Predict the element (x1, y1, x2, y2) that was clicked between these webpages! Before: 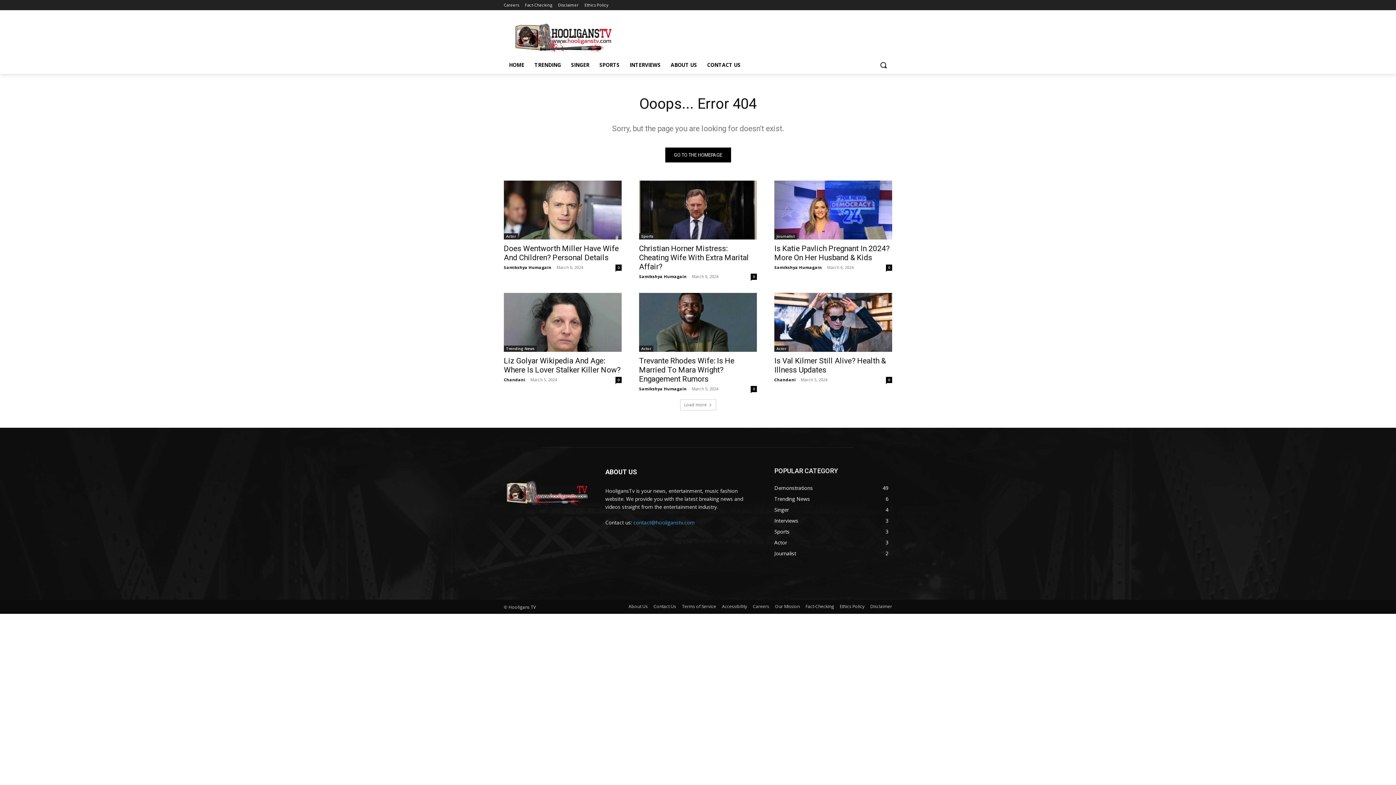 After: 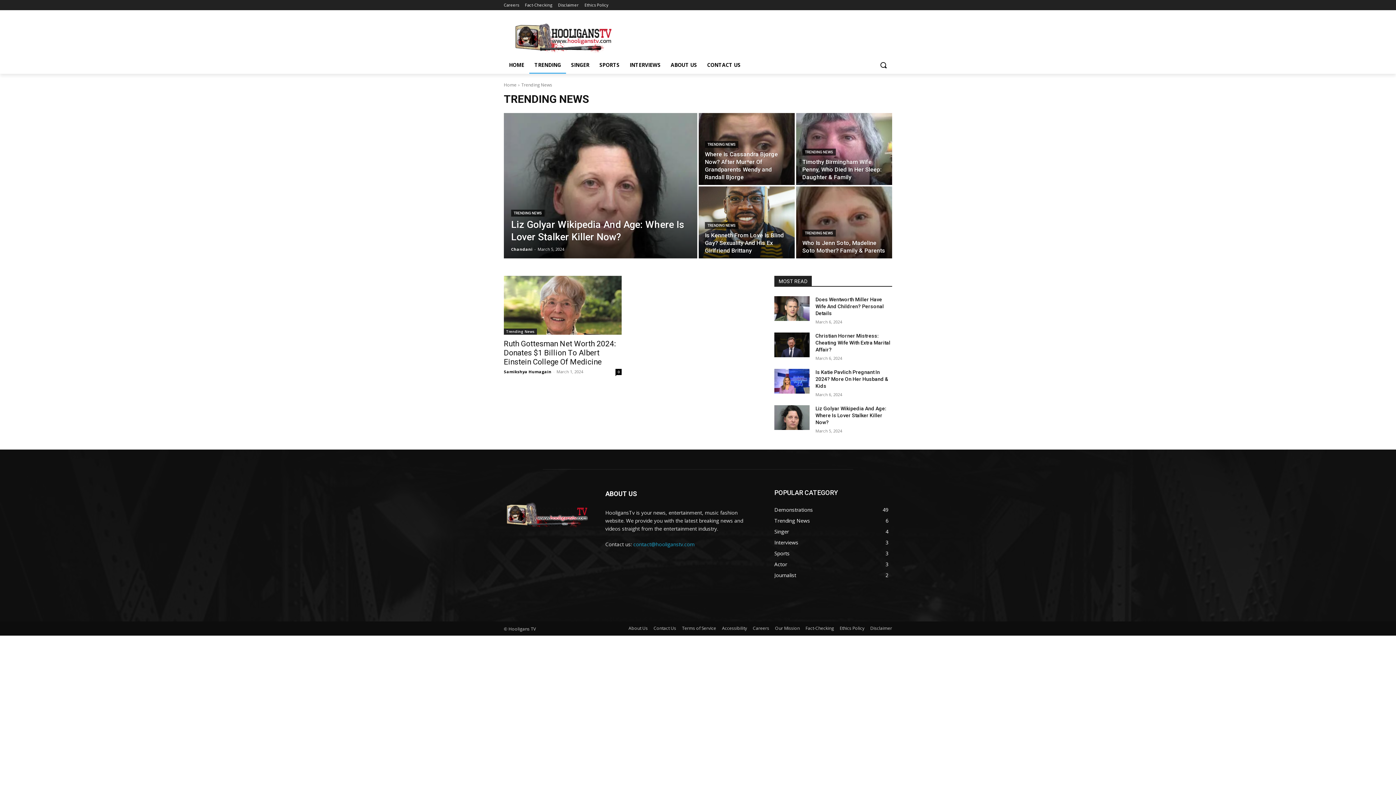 Action: bbox: (774, 495, 810, 502) label: Trending News
6